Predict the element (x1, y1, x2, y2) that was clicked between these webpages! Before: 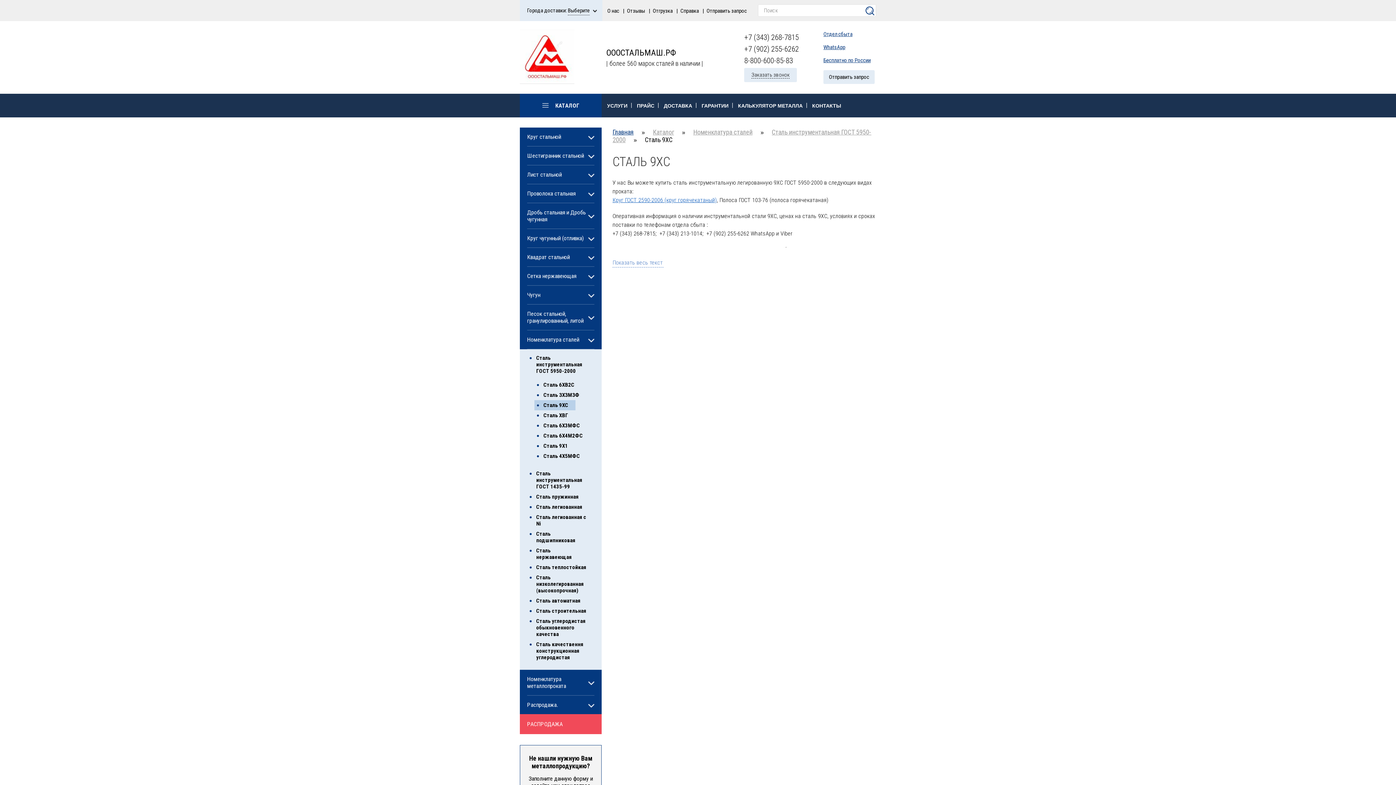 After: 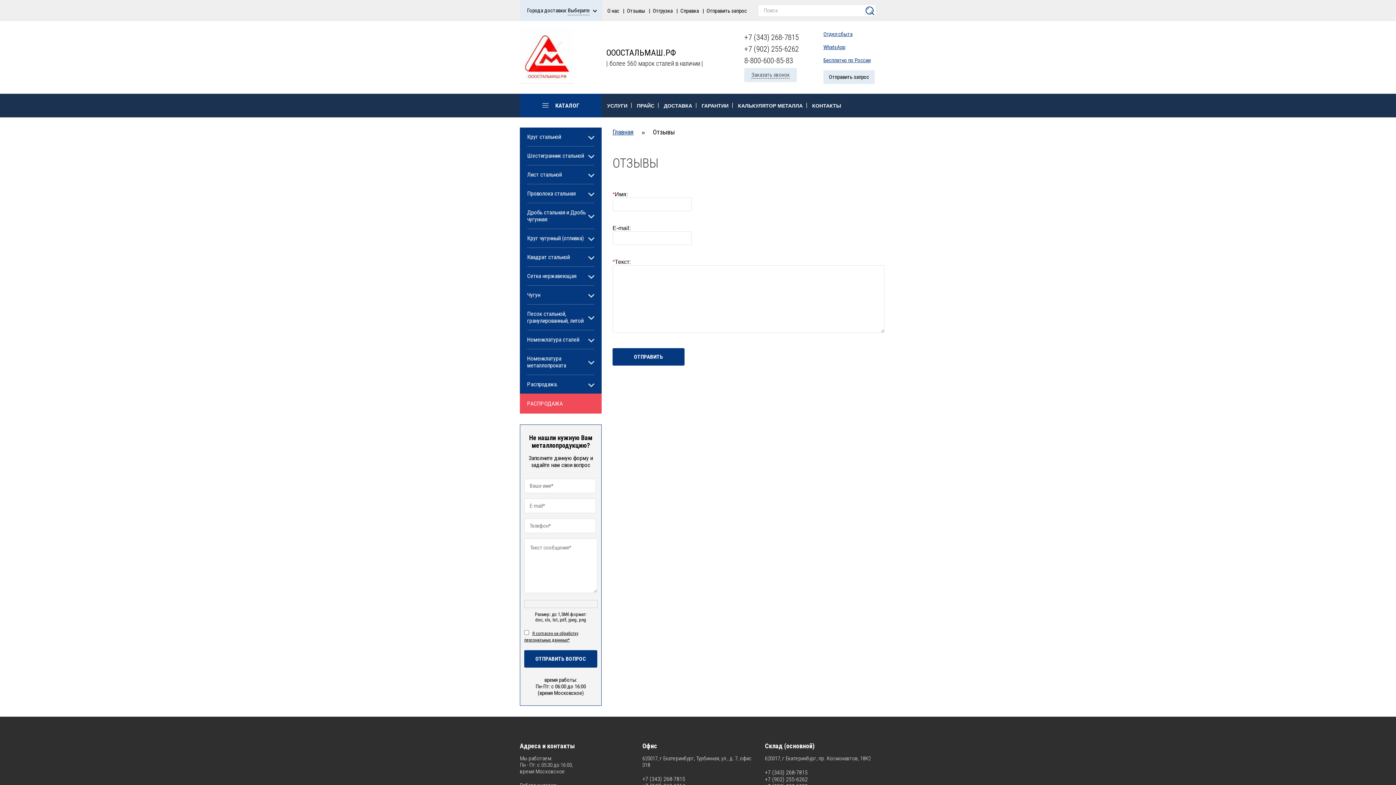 Action: label: Отзывы bbox: (627, 7, 645, 14)